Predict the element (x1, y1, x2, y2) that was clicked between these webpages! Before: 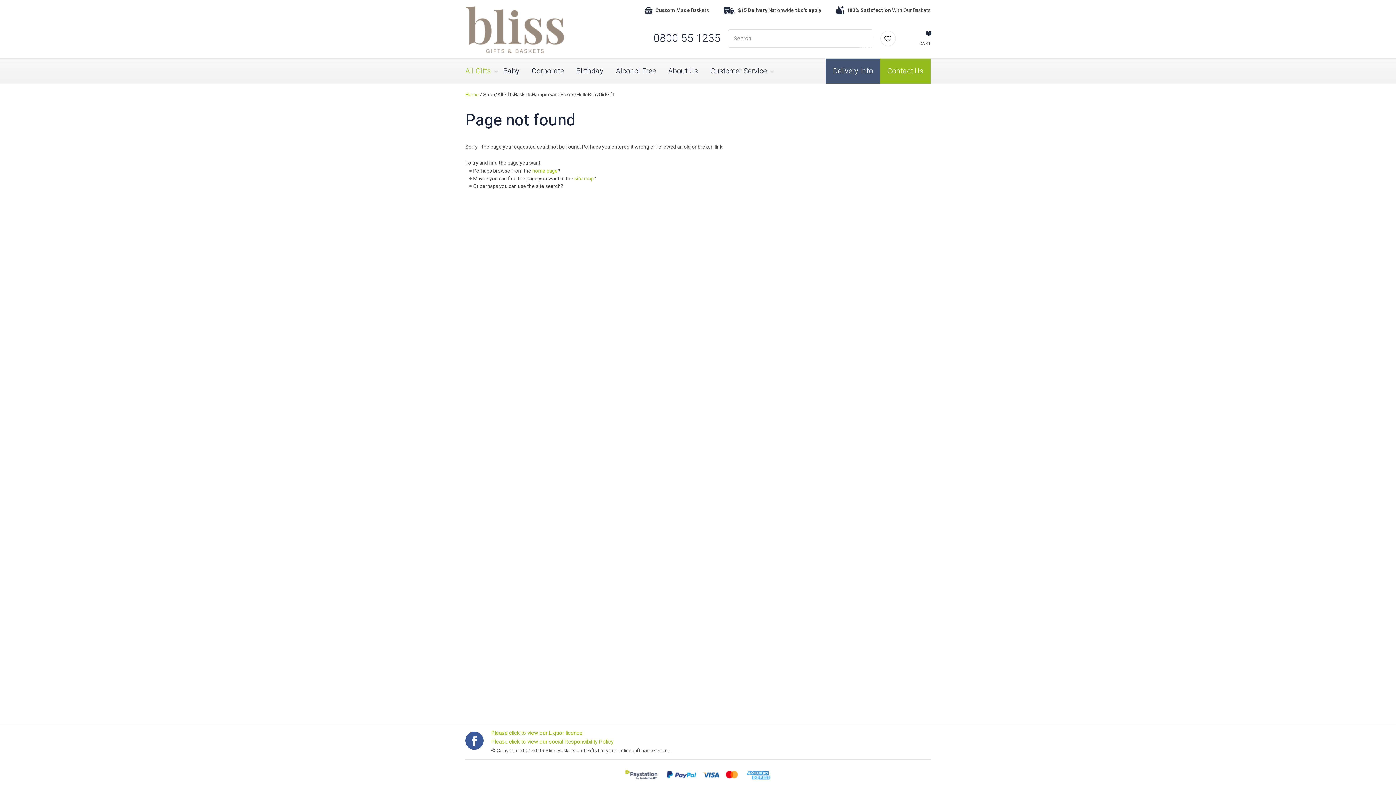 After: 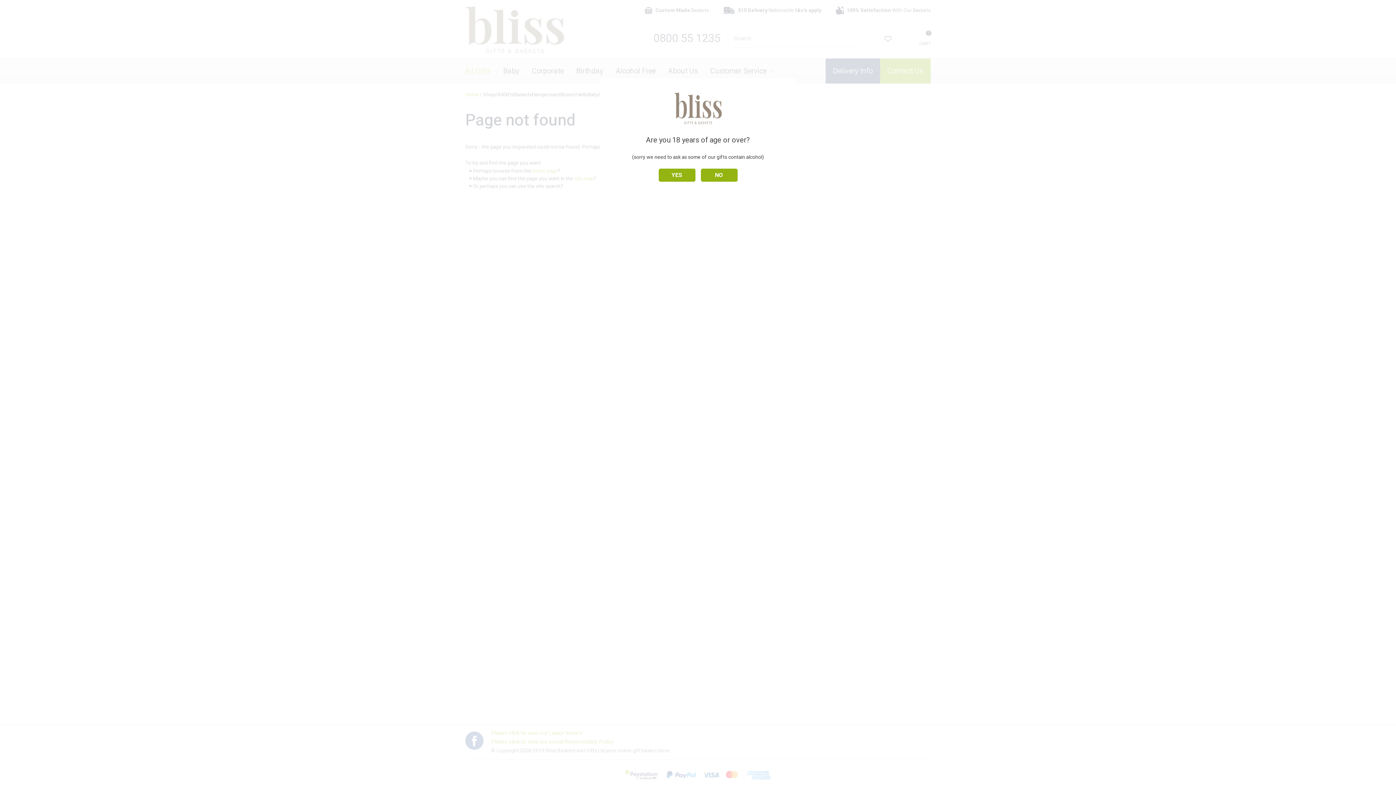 Action: label: $15 Delivery Nationwide t&c's apply bbox: (723, 6, 821, 14)